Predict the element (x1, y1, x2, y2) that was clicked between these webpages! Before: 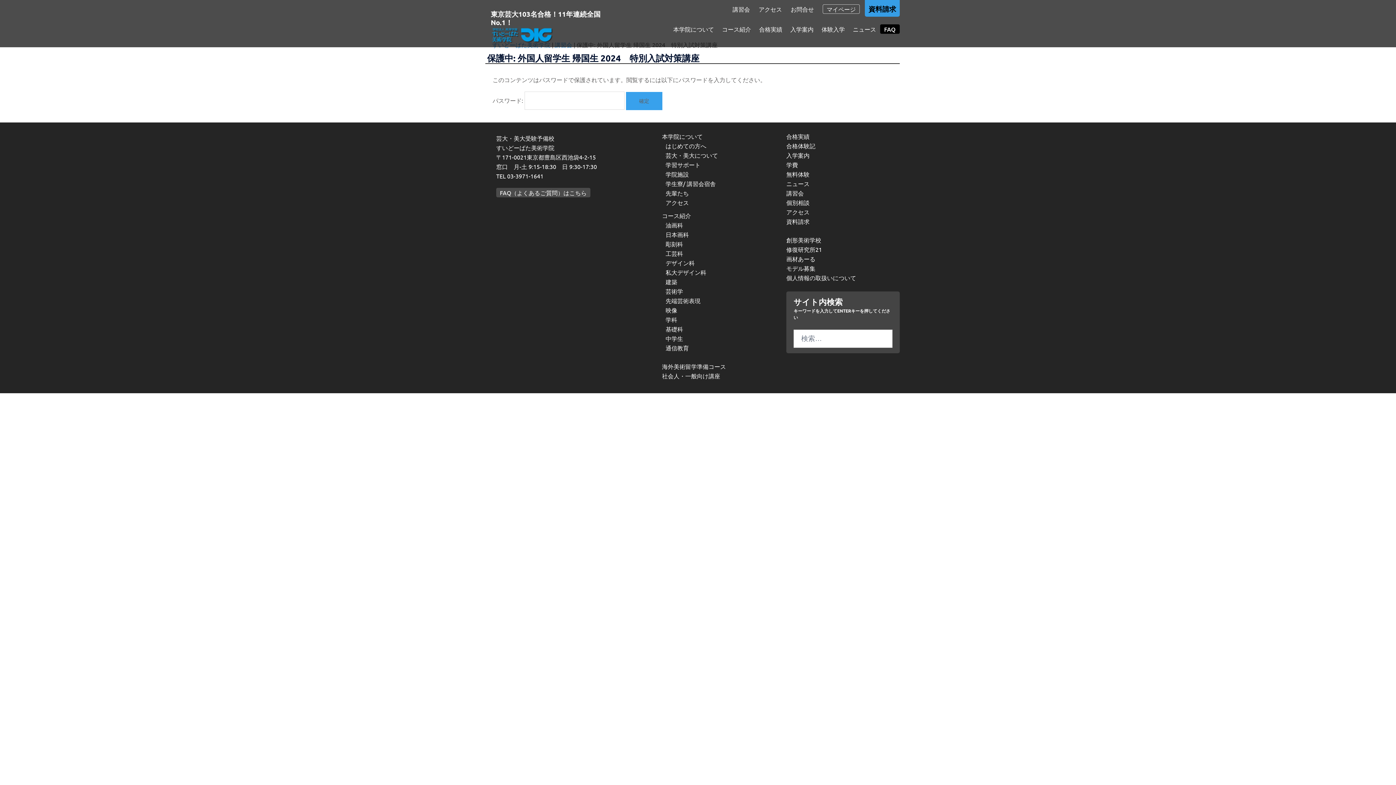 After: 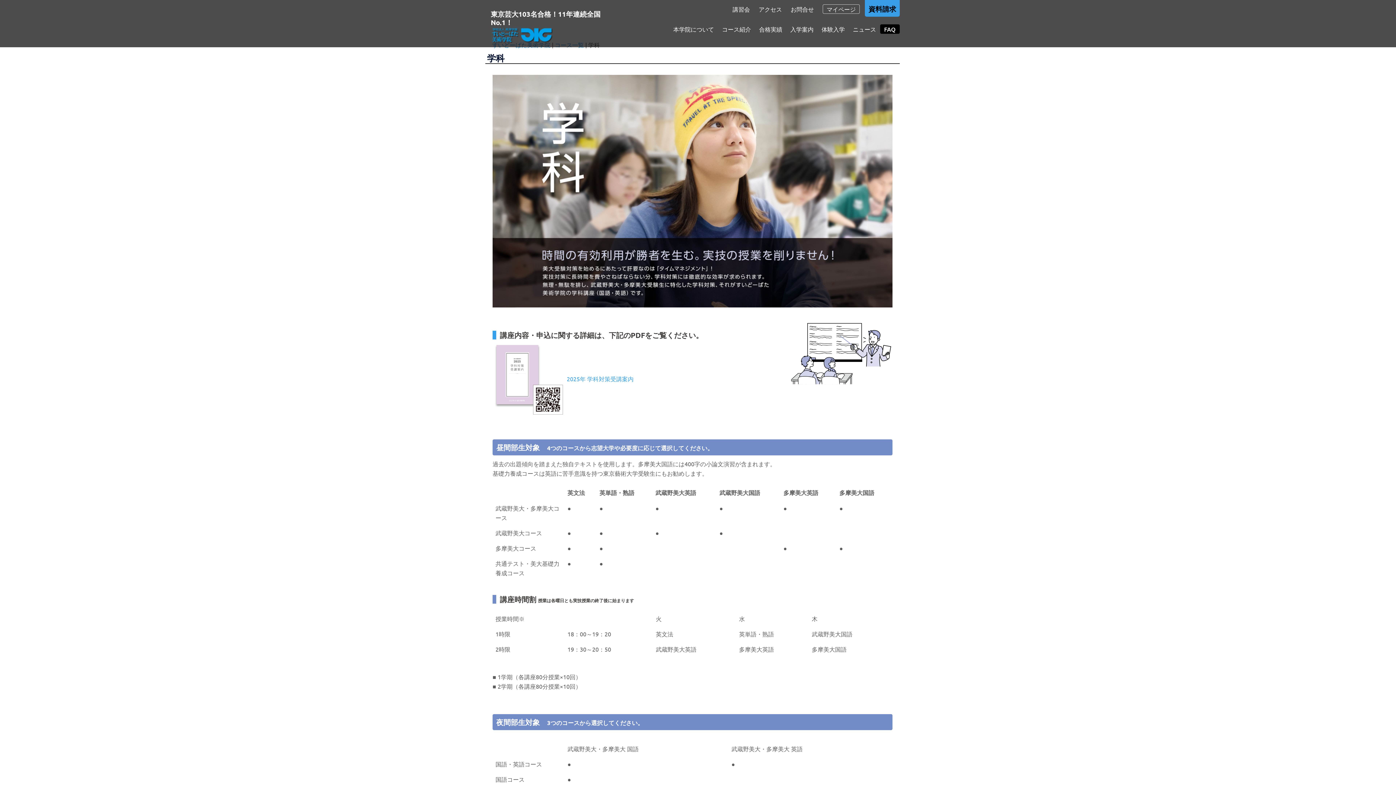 Action: bbox: (665, 316, 677, 323) label: 学科